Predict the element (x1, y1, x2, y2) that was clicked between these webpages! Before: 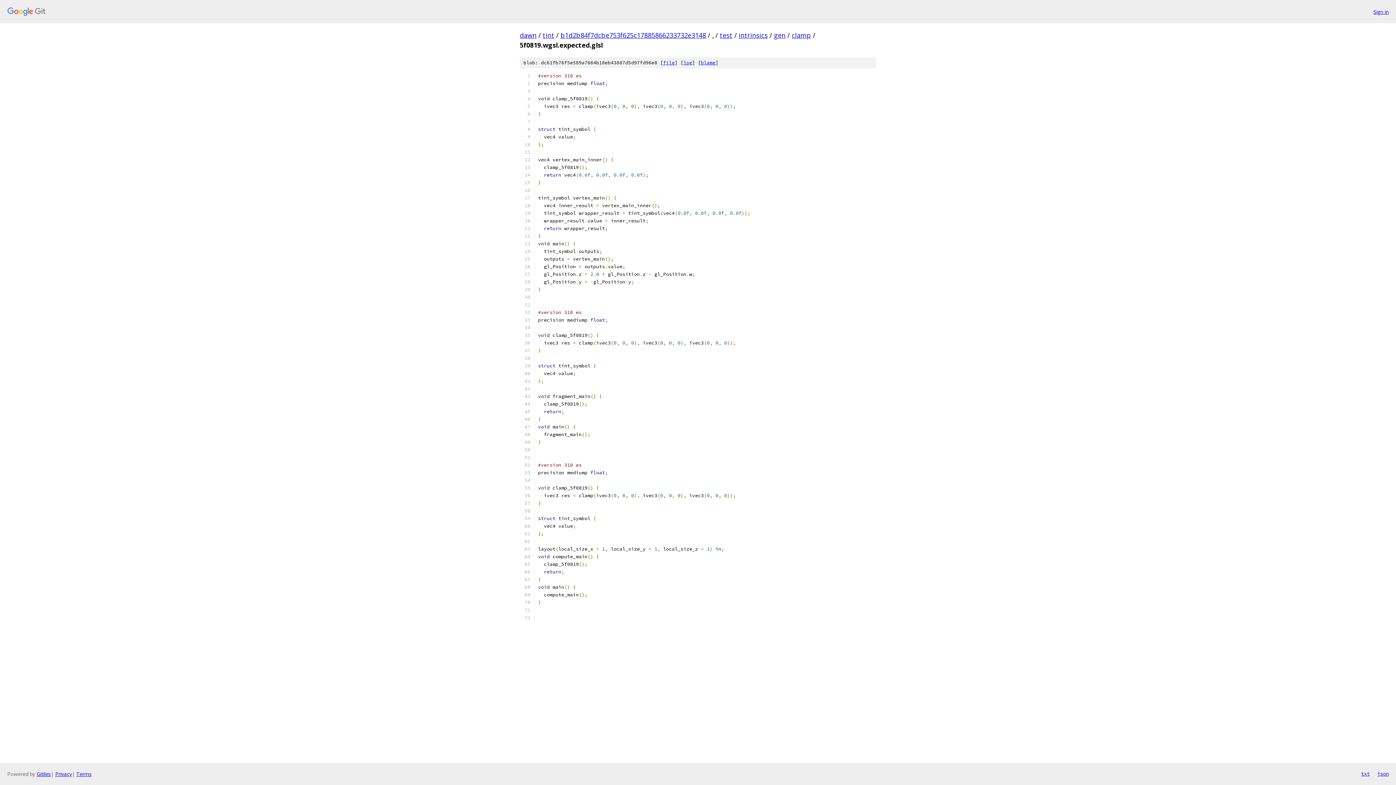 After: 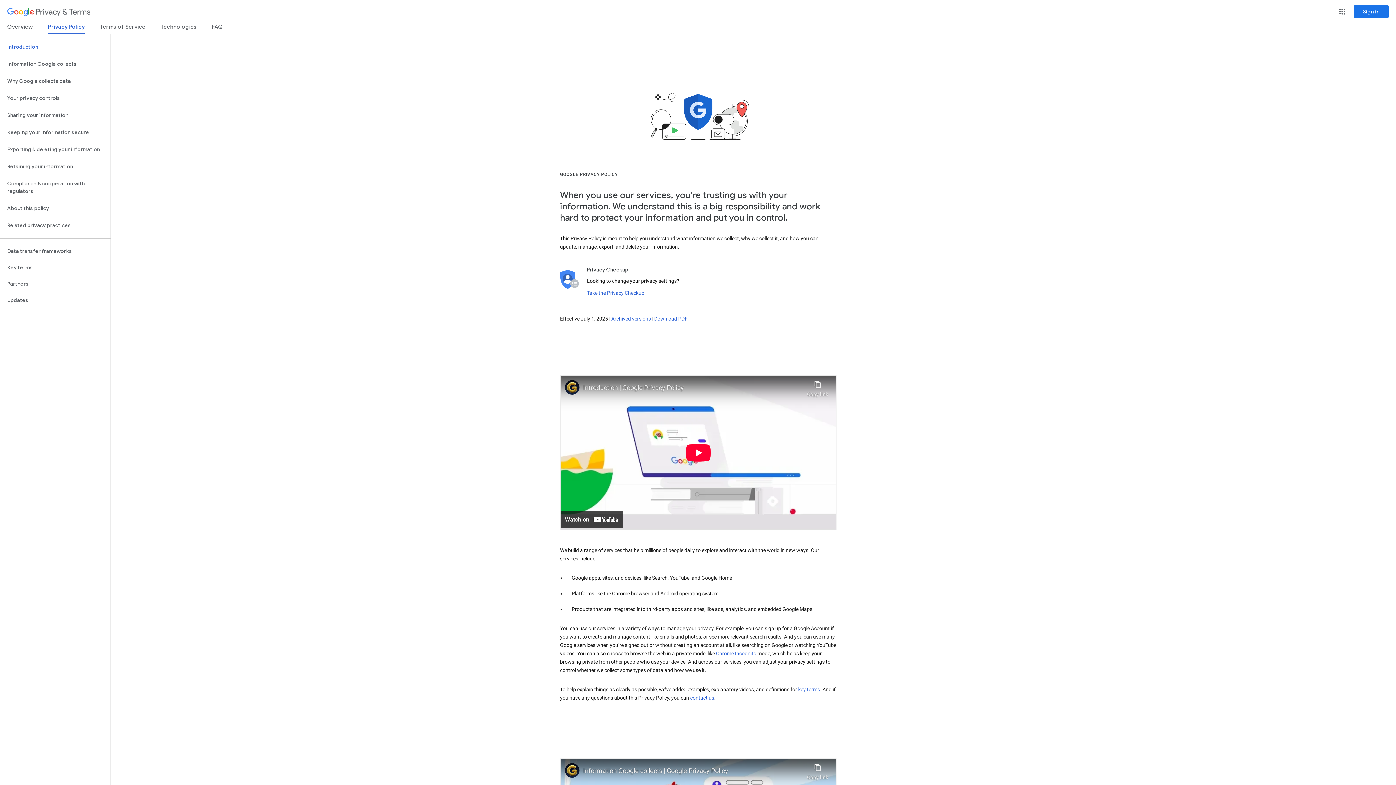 Action: label: Privacy bbox: (55, 770, 72, 777)